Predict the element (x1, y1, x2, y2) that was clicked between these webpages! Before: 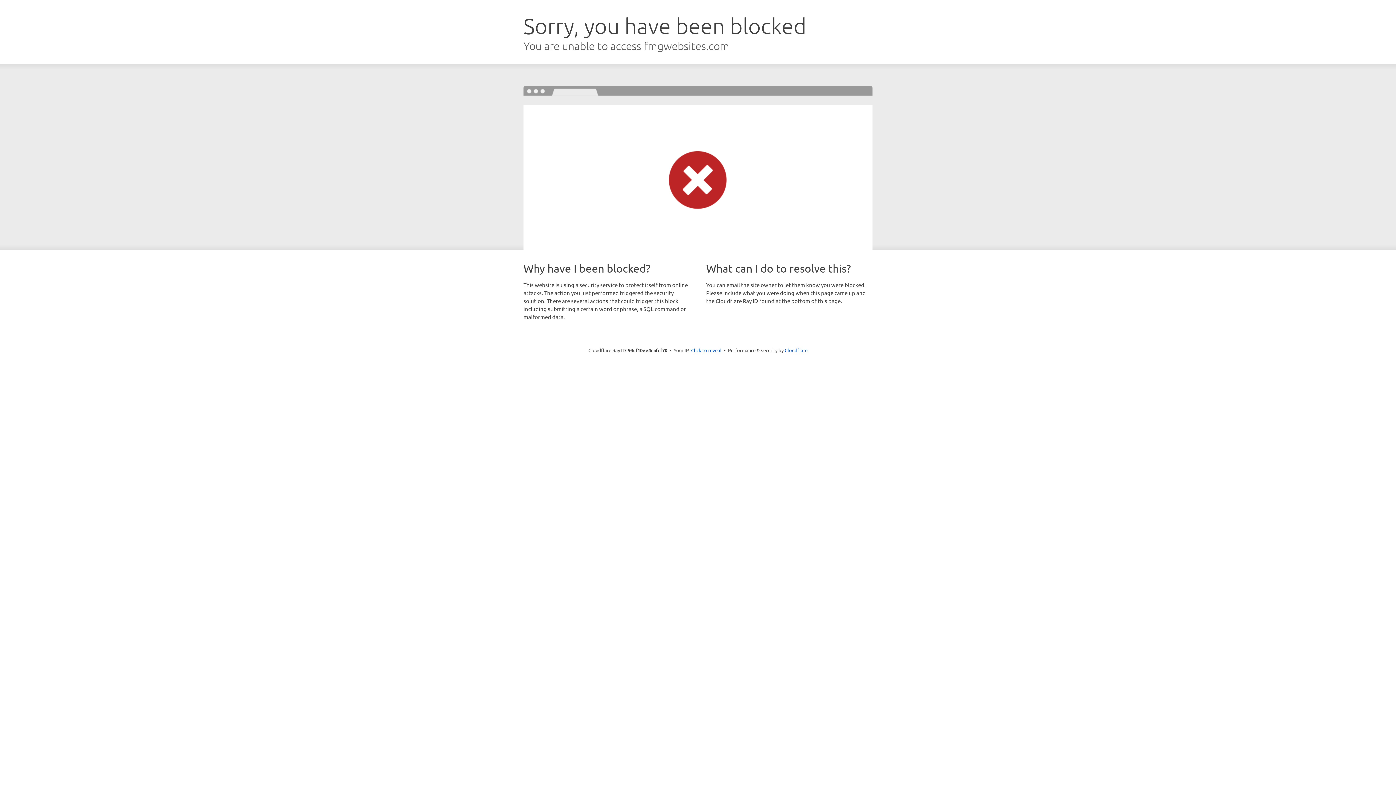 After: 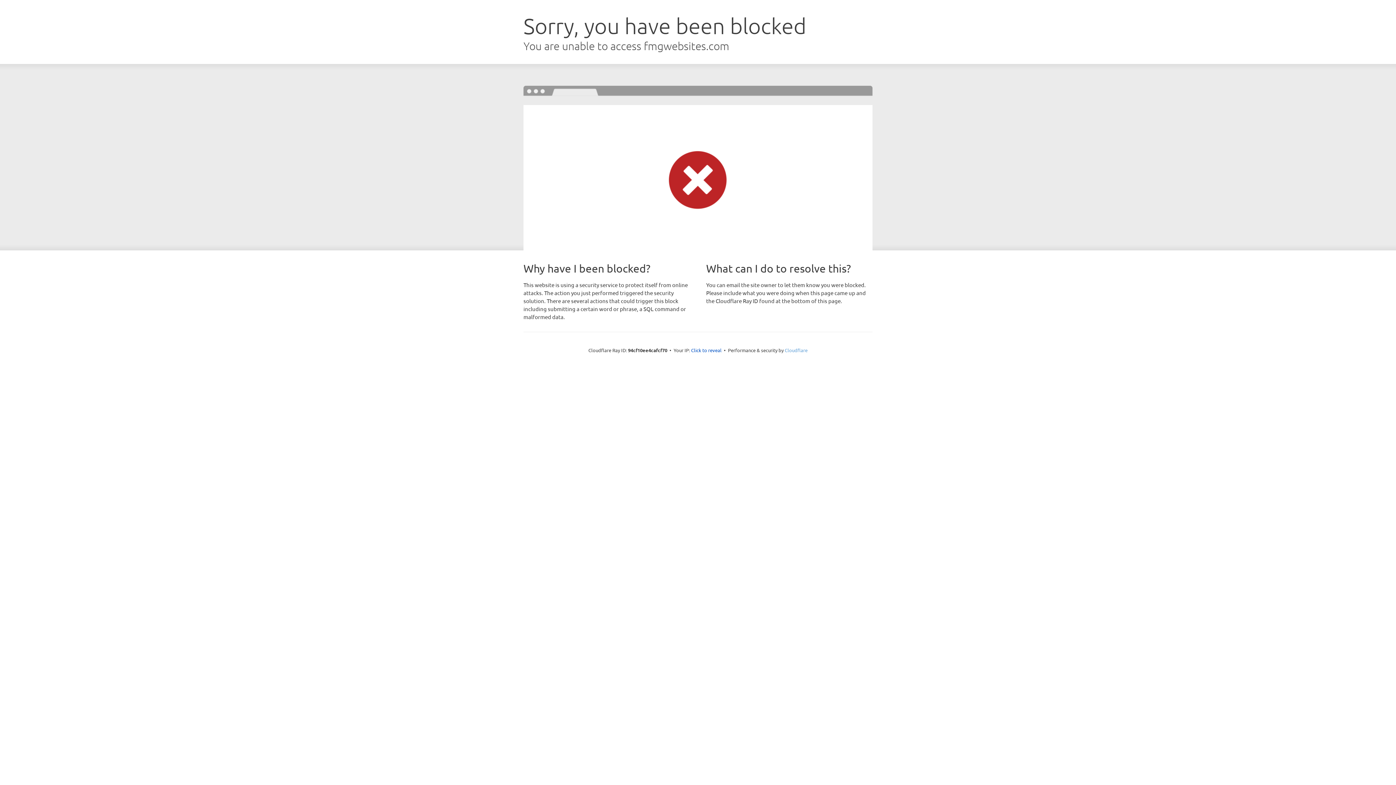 Action: bbox: (784, 347, 807, 353) label: Cloudflare